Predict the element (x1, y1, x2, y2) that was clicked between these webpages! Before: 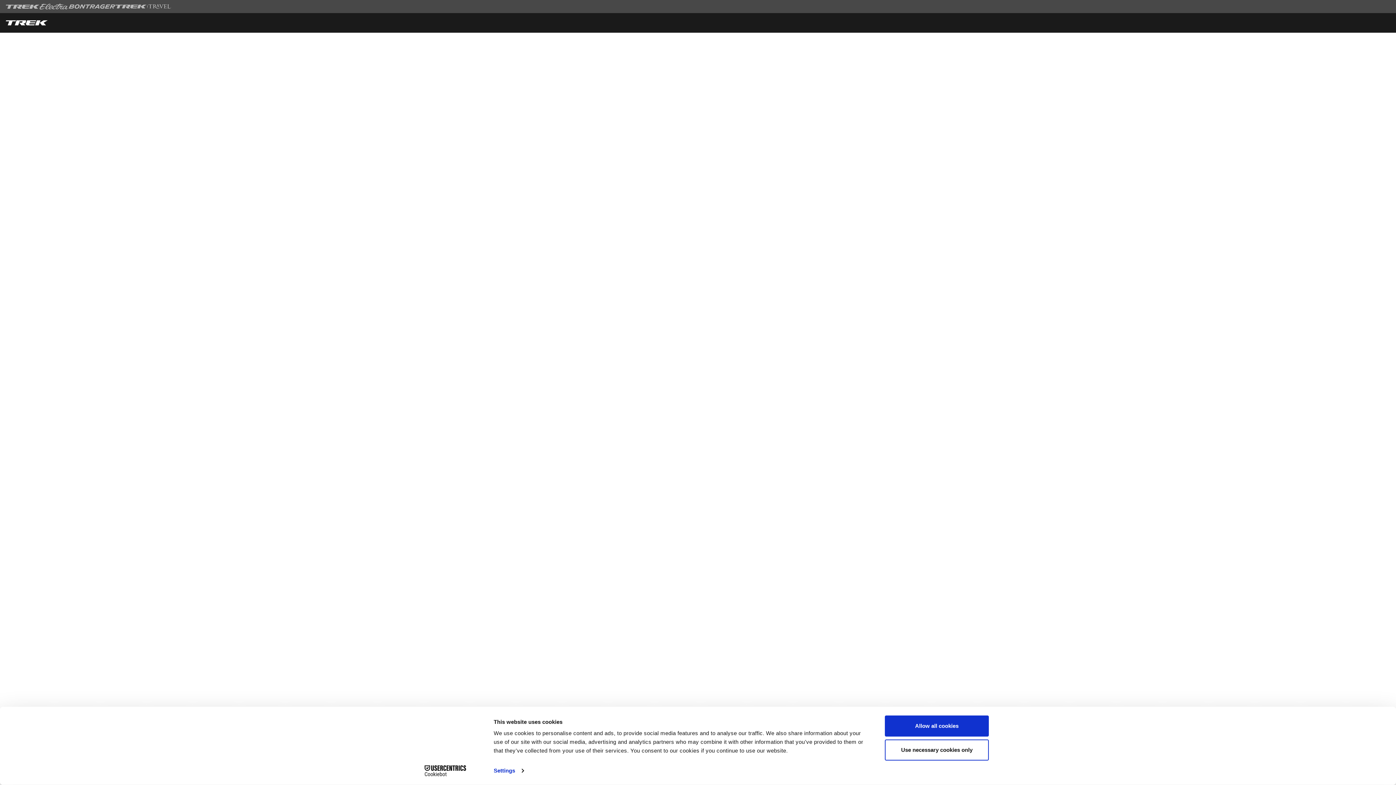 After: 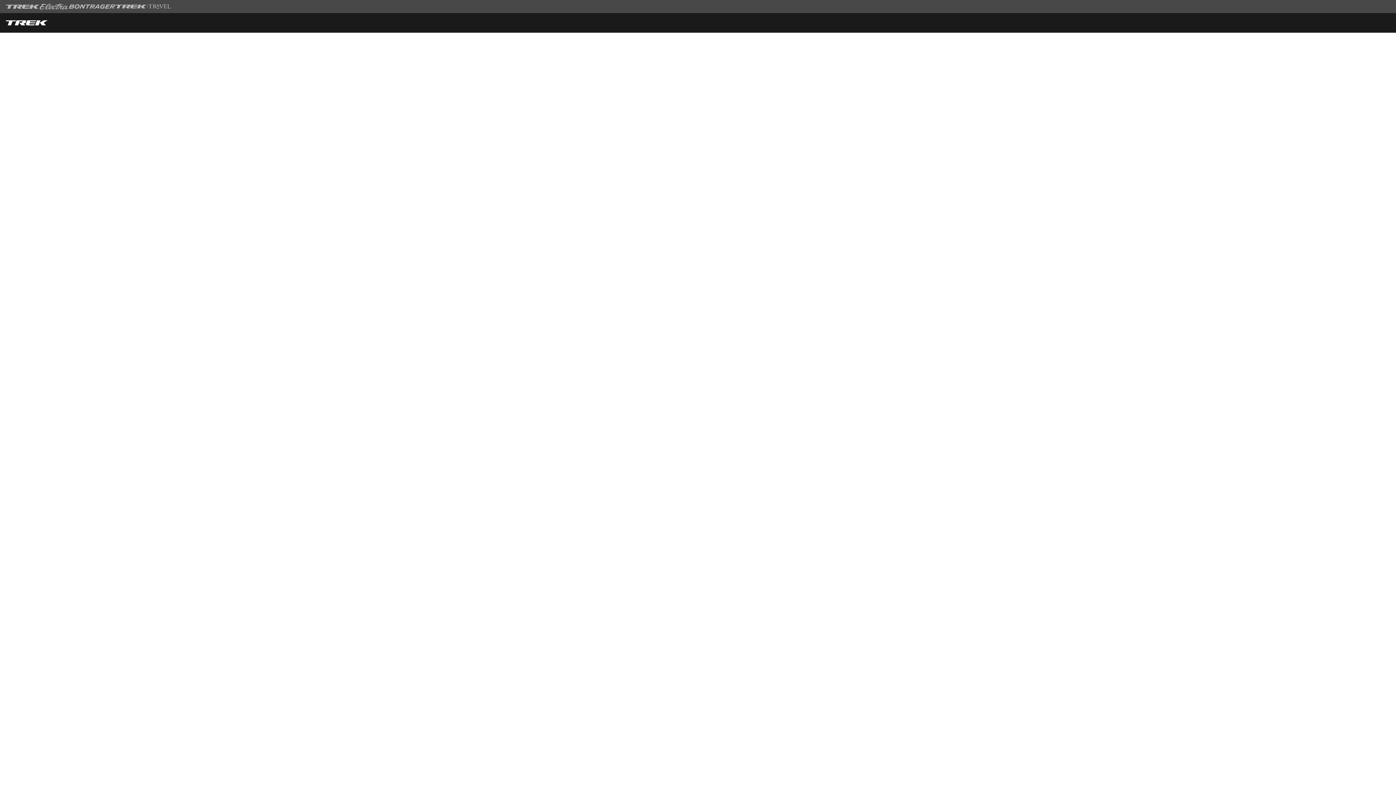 Action: bbox: (885, 739, 989, 760) label: Use necessary cookies only